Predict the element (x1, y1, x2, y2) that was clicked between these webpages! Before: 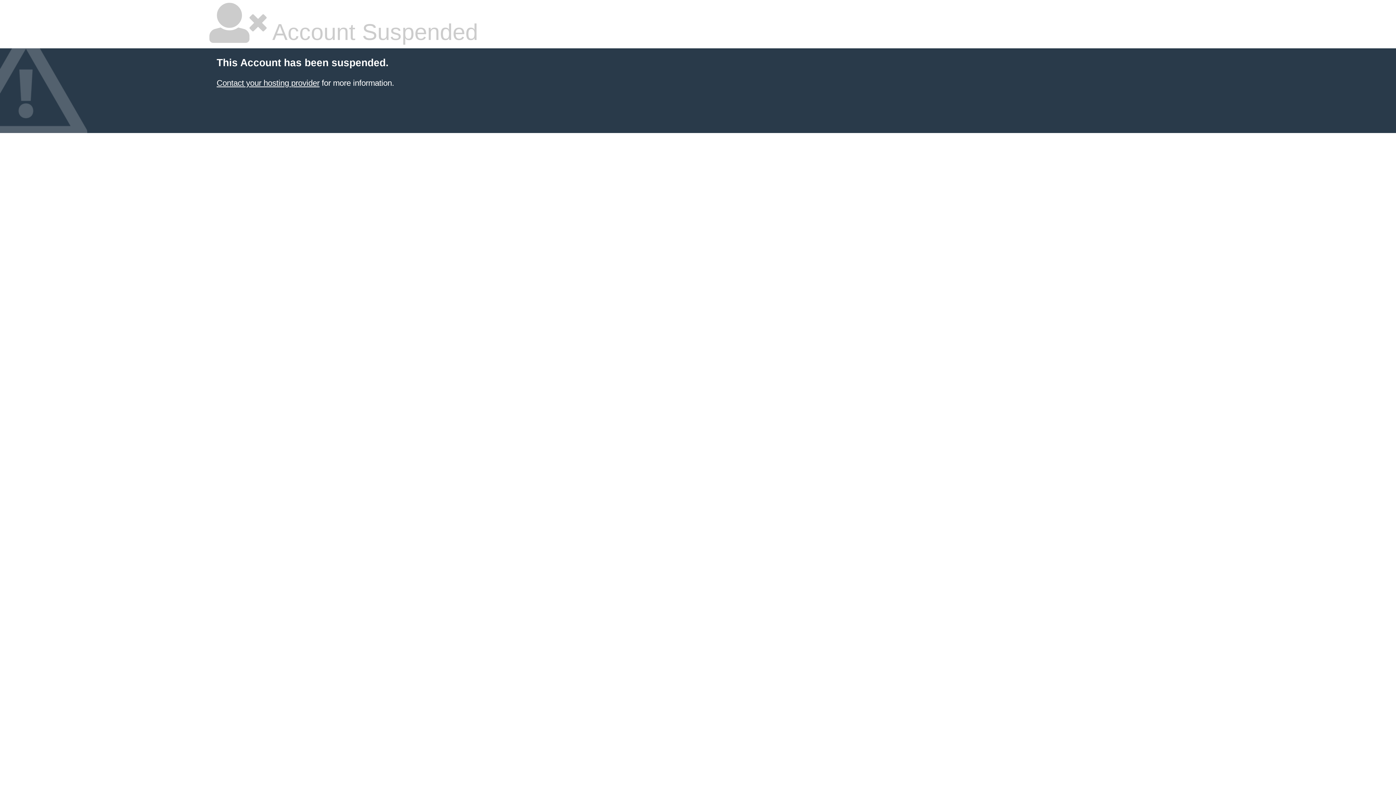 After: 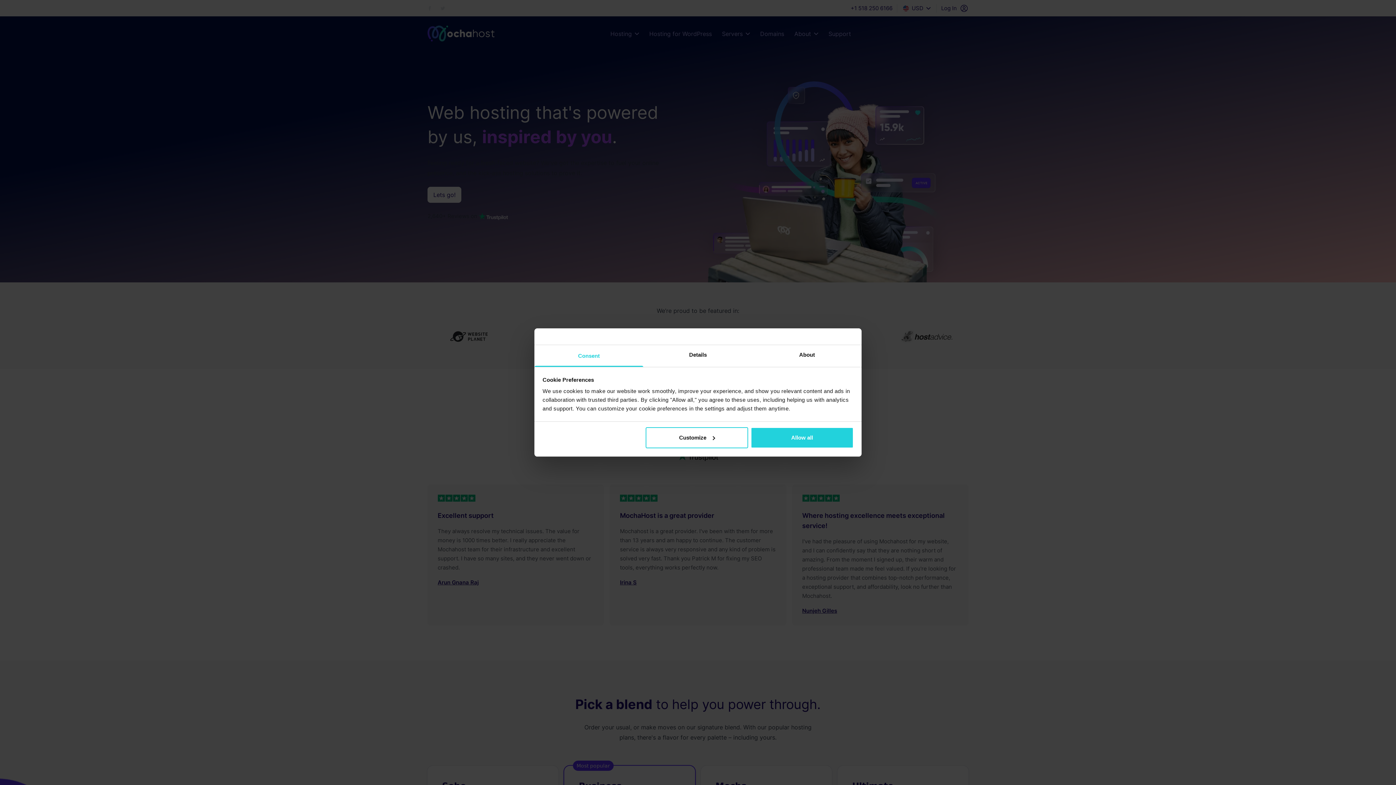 Action: label: Contact your hosting provider bbox: (216, 78, 319, 87)